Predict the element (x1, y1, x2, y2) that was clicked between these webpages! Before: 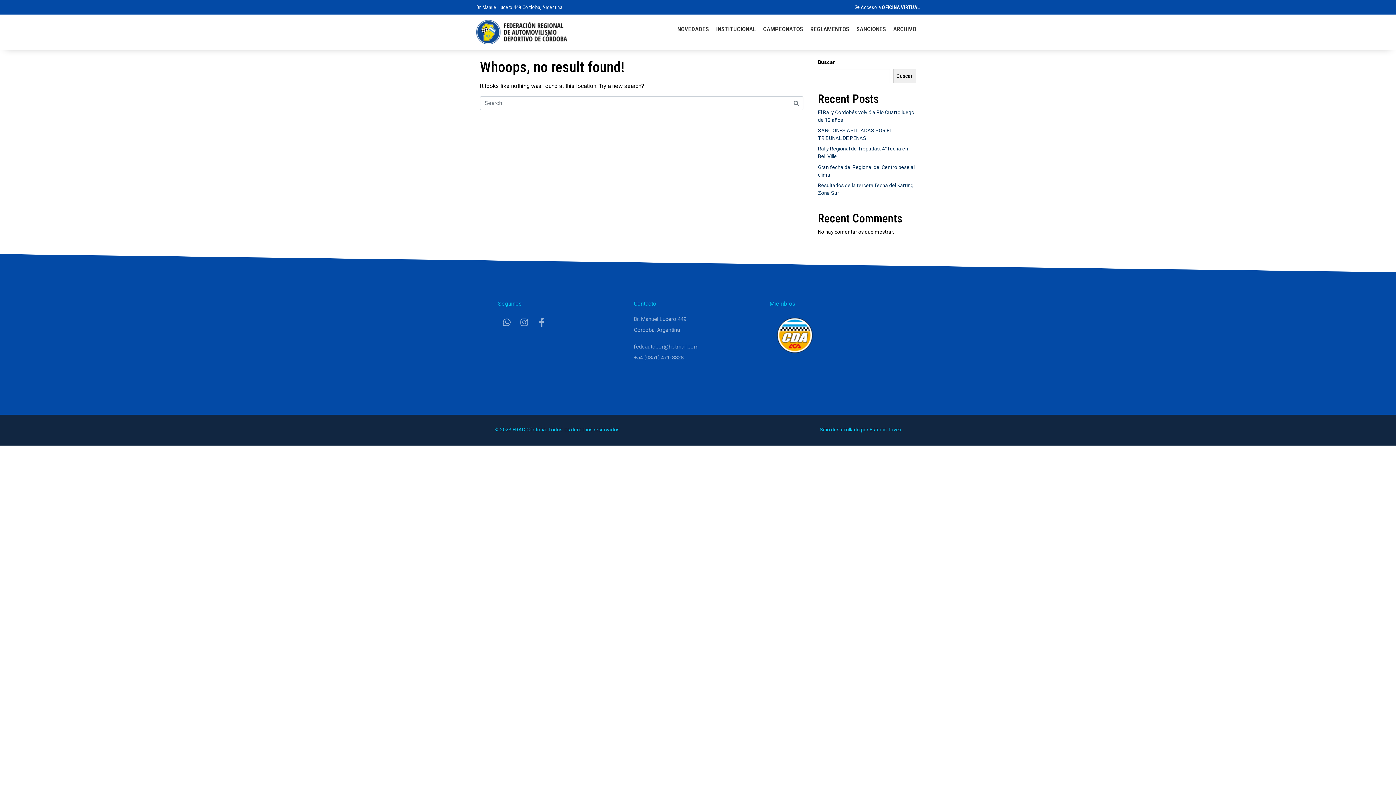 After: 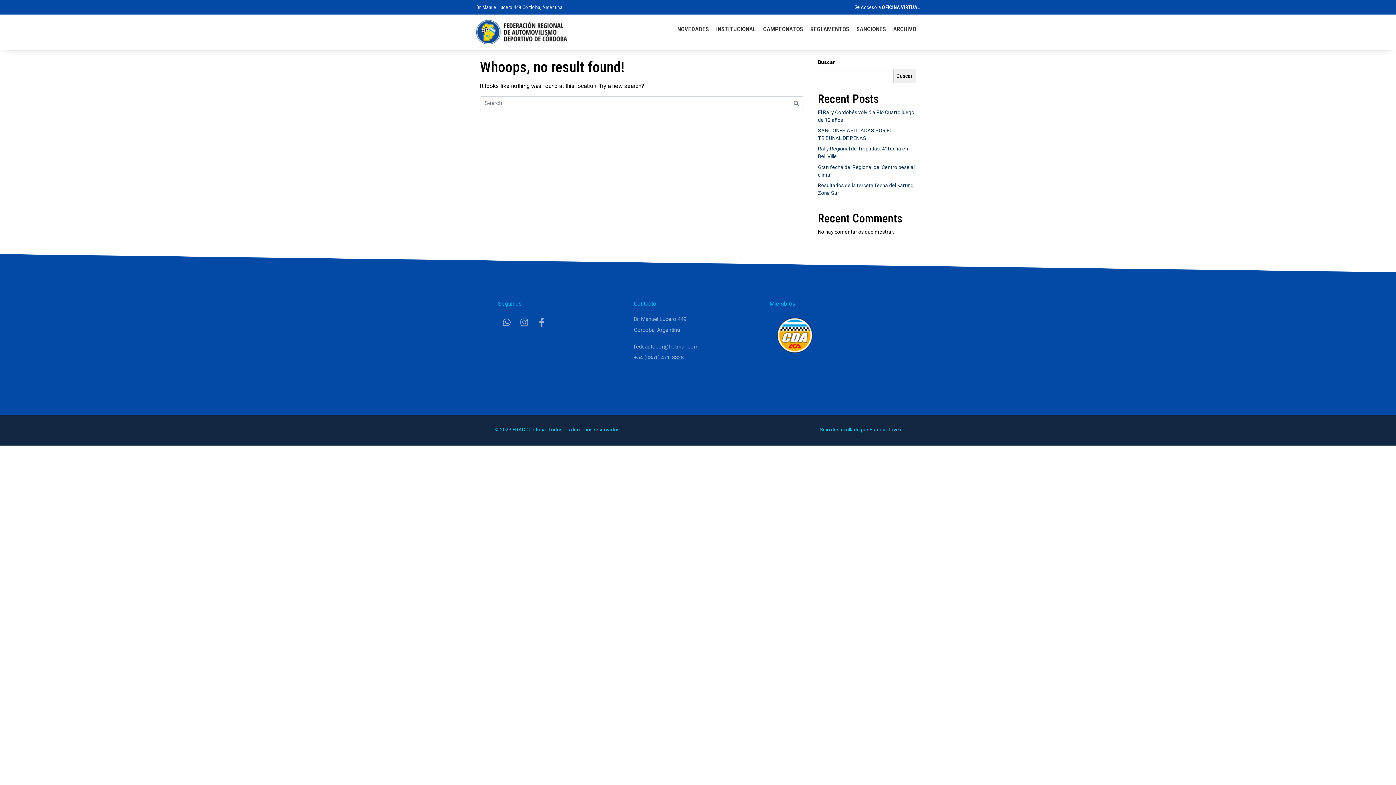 Action: bbox: (476, 4, 562, 10) label: Dr. Manuel Lucero 449 Córdoba, Argentina